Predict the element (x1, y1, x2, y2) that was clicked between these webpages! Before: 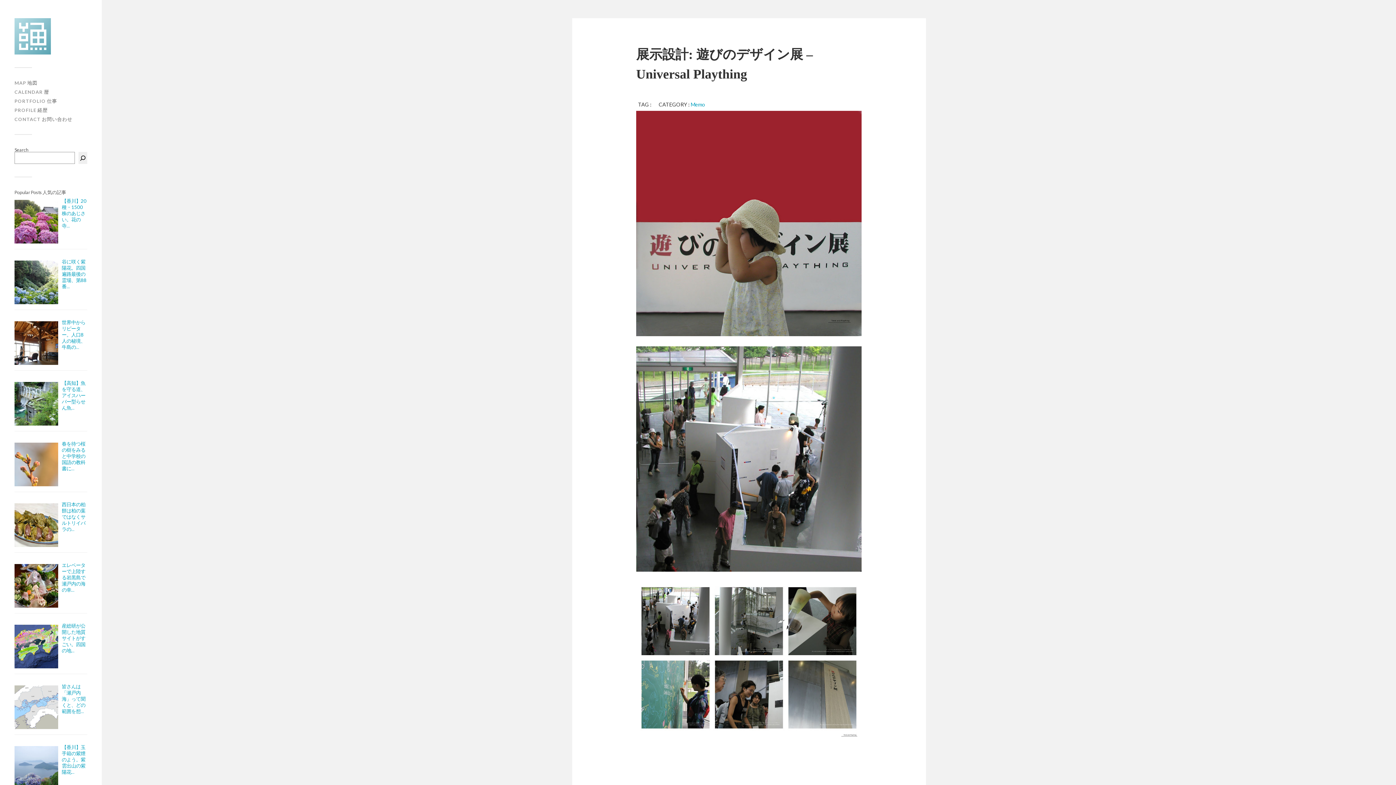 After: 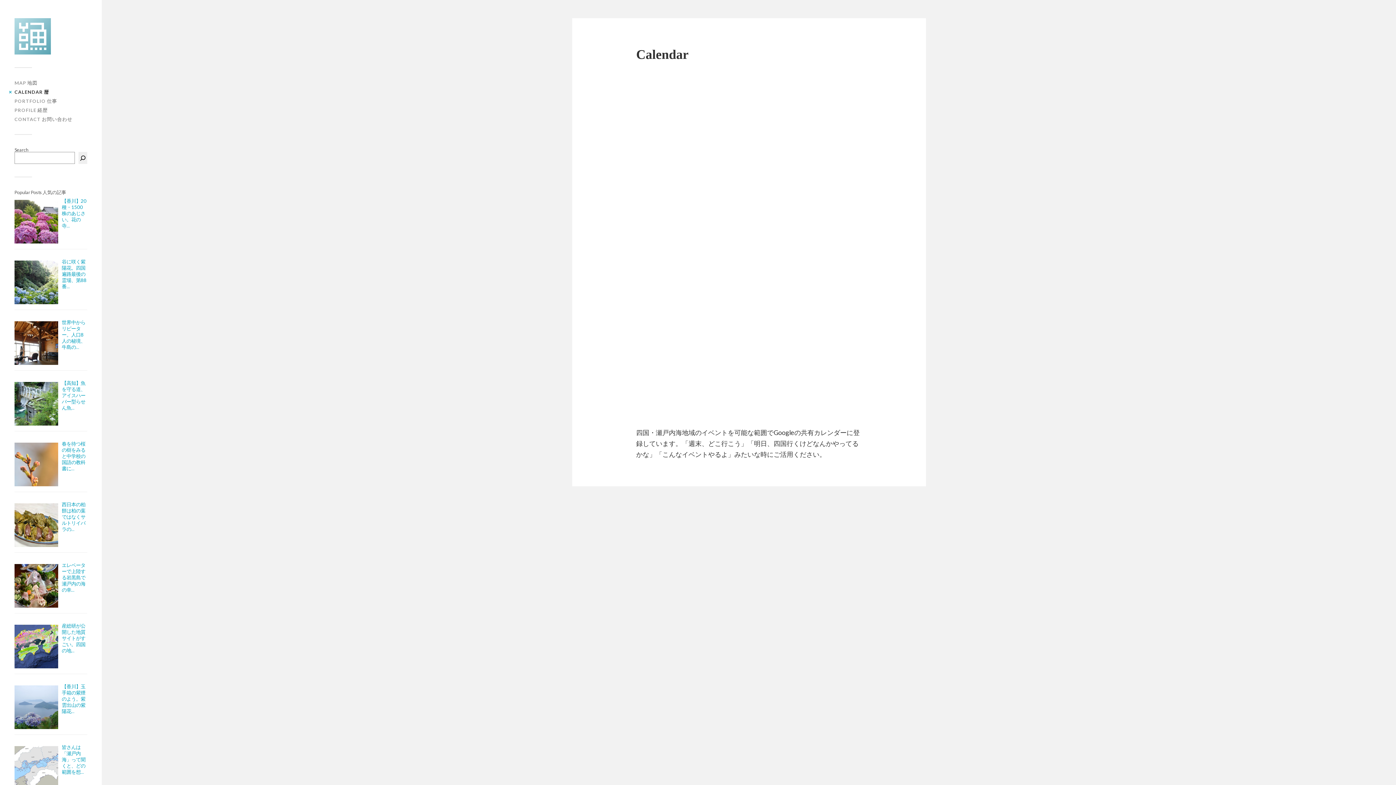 Action: bbox: (14, 89, 49, 94) label: CALENDAR 暦